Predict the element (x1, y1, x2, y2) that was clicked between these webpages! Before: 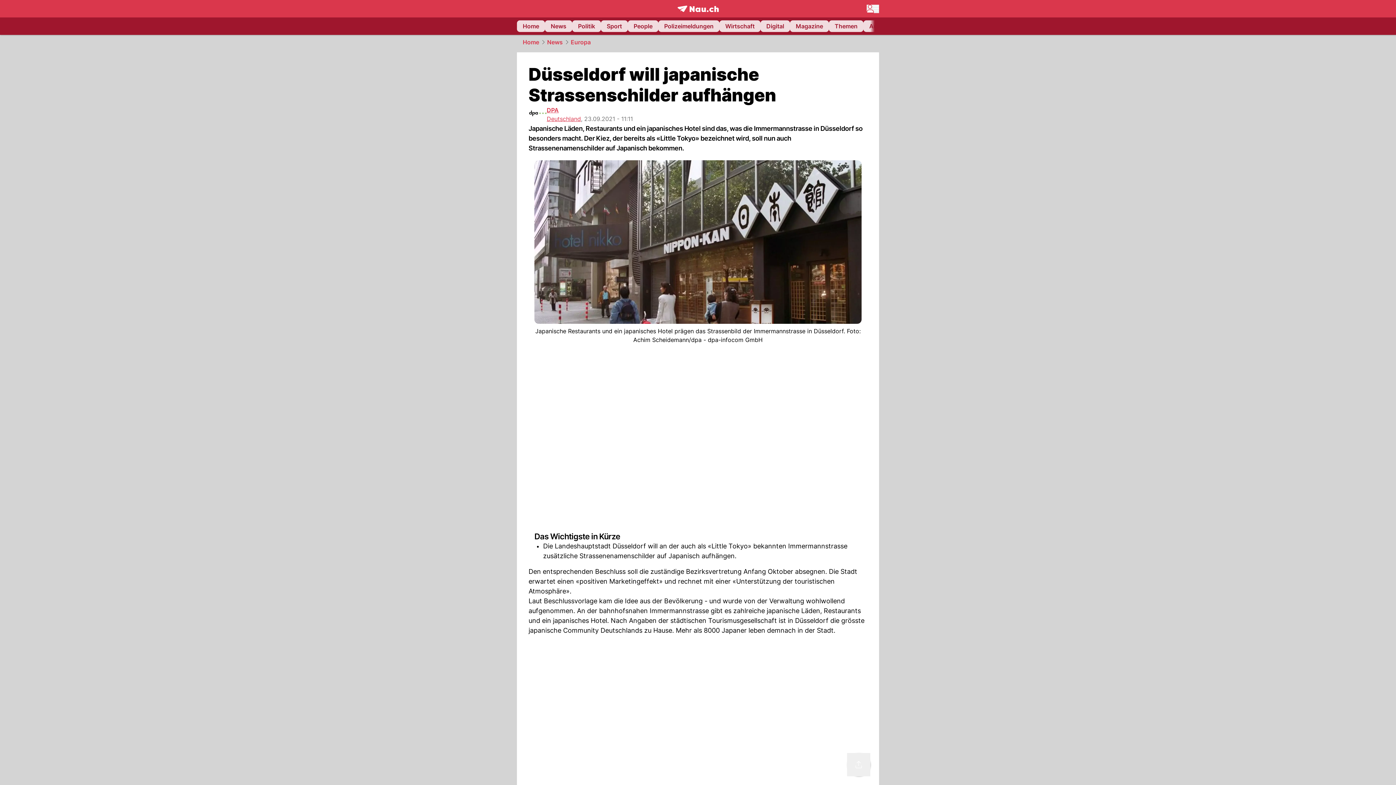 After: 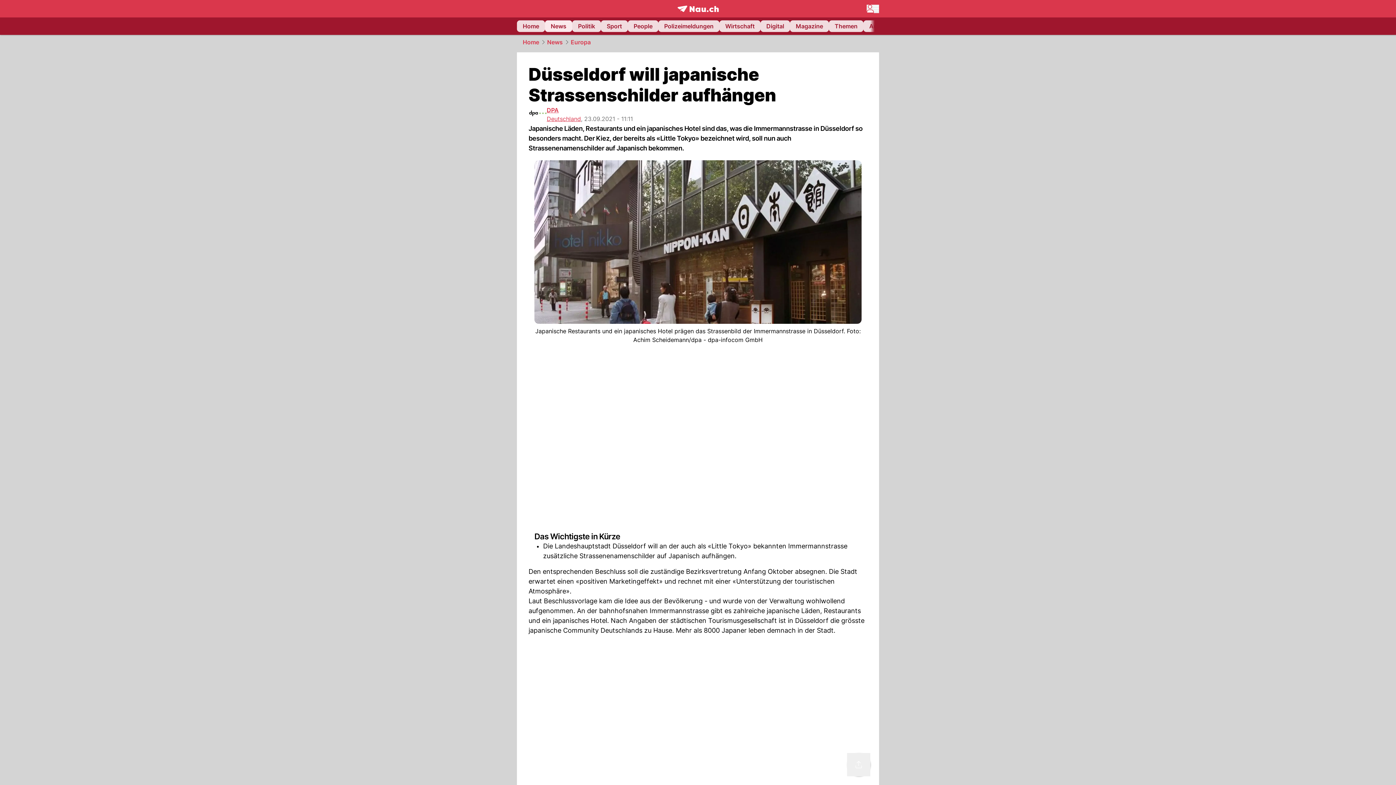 Action: label: News bbox: (545, 20, 572, 32)